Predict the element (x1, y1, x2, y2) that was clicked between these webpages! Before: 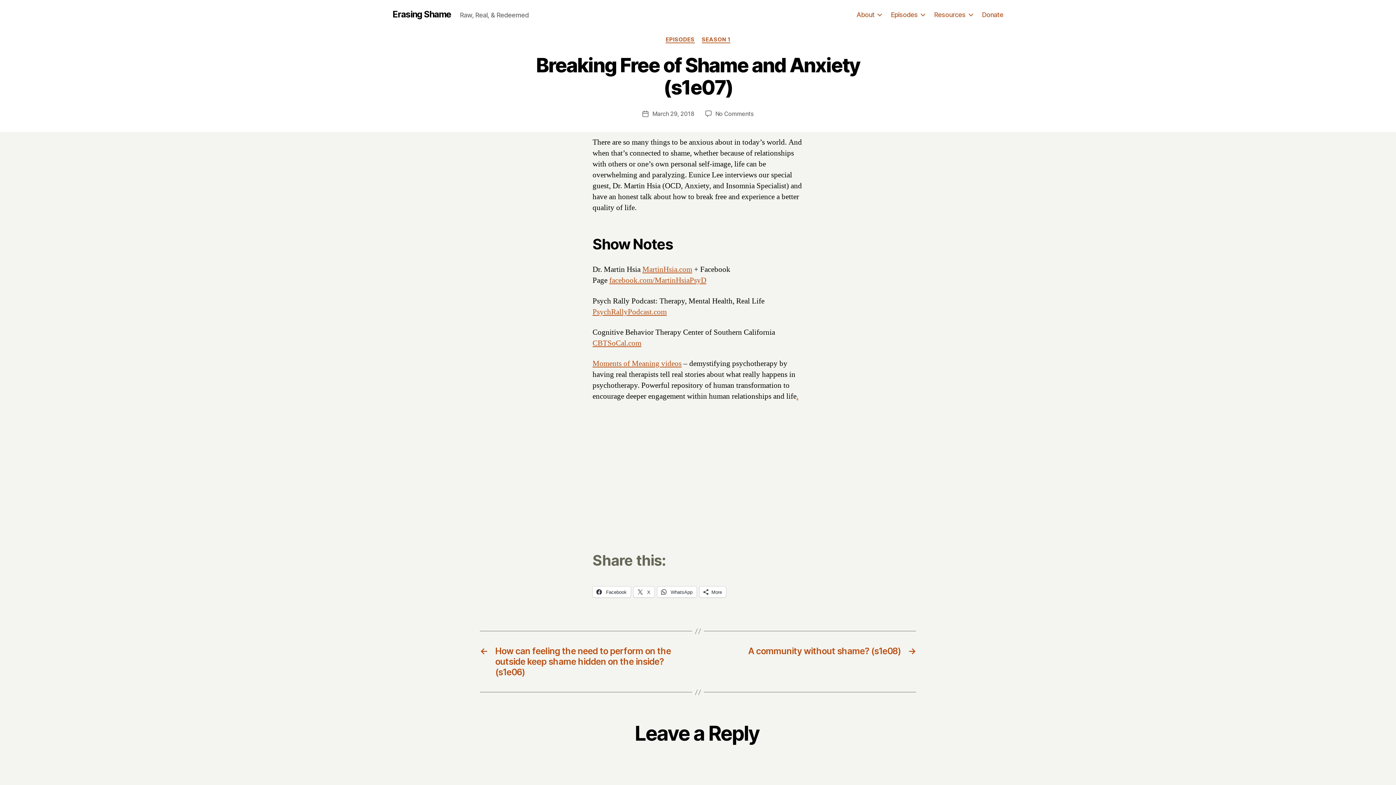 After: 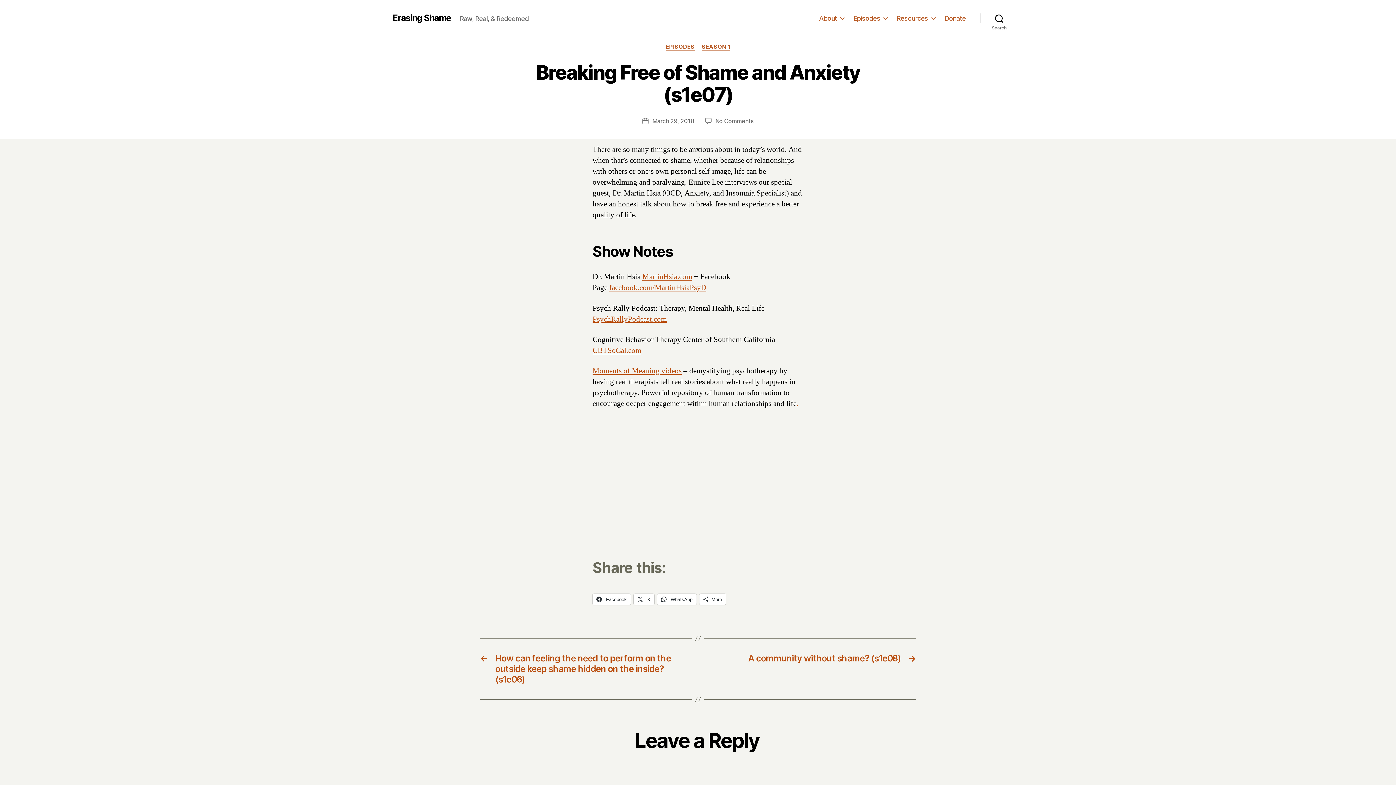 Action: bbox: (699, 587, 726, 597) label: More